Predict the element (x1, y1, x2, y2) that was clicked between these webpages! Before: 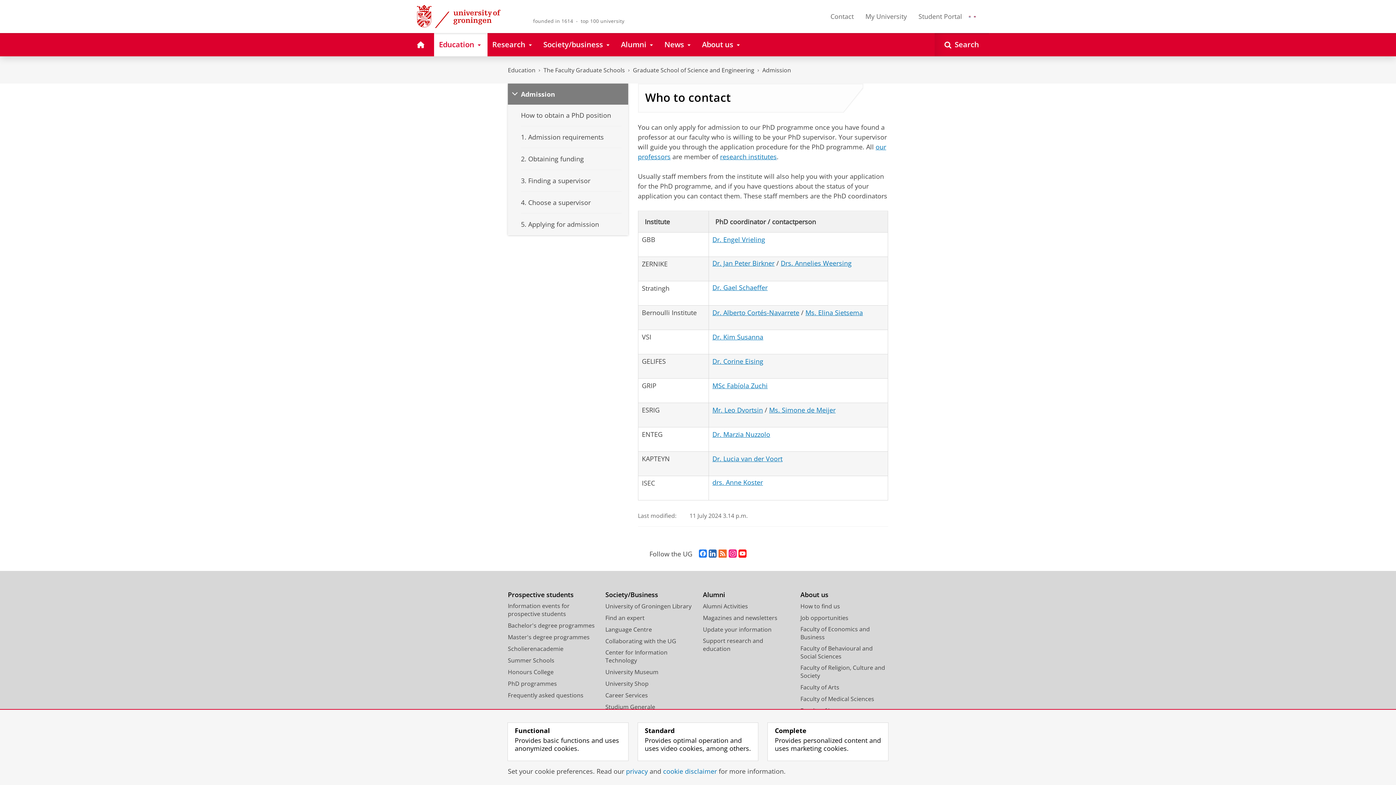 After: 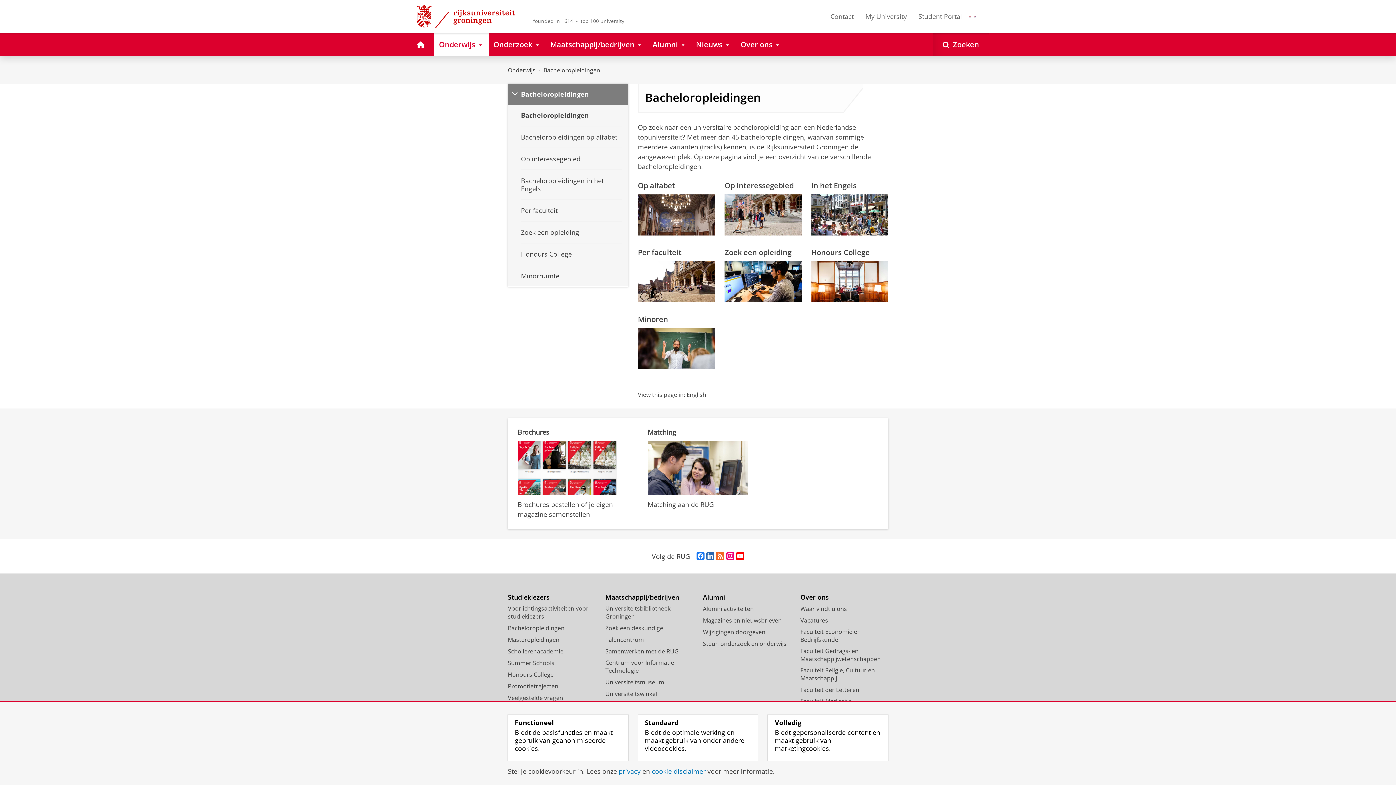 Action: bbox: (508, 621, 594, 629) label: Bachelor's degree programmes